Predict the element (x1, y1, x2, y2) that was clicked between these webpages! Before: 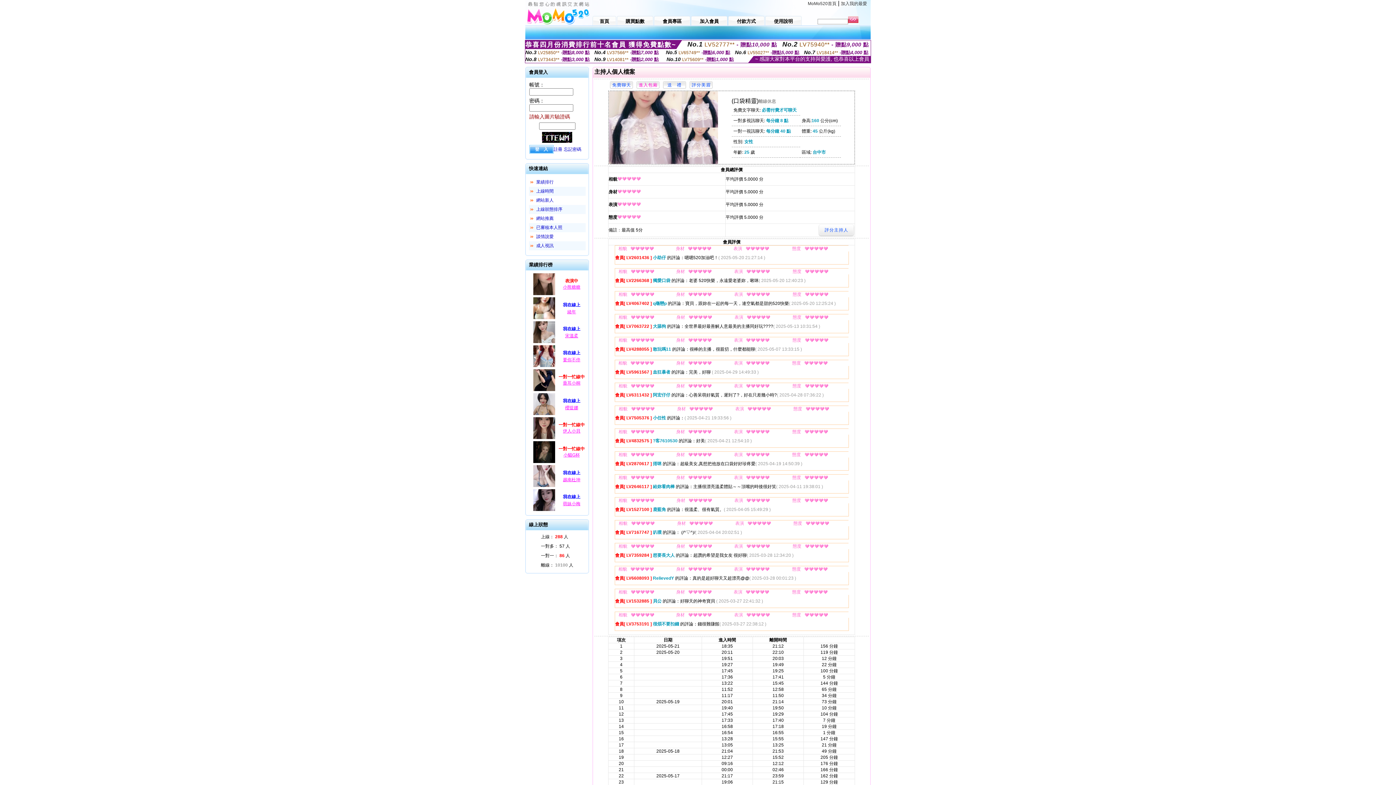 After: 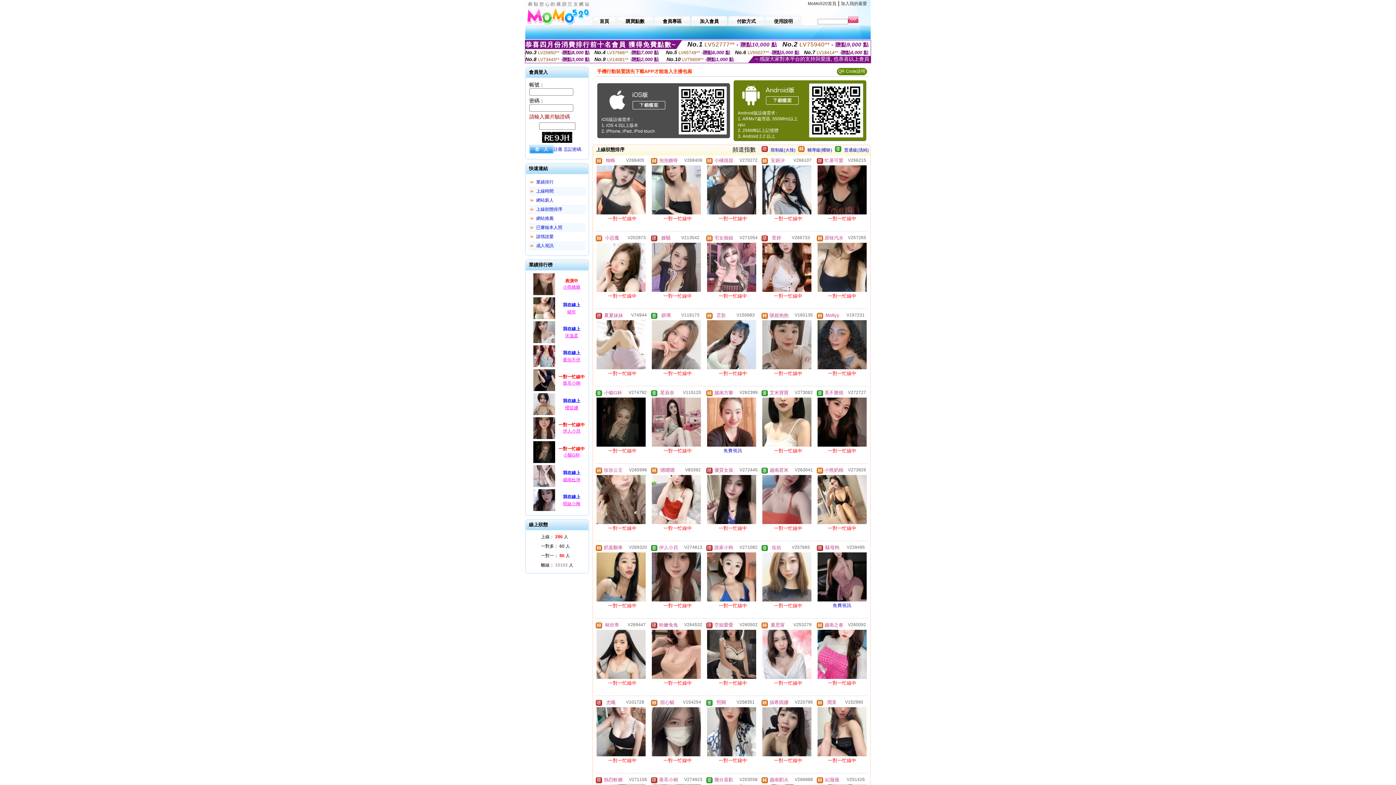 Action: bbox: (536, 206, 562, 212) label: 上線狀態排序